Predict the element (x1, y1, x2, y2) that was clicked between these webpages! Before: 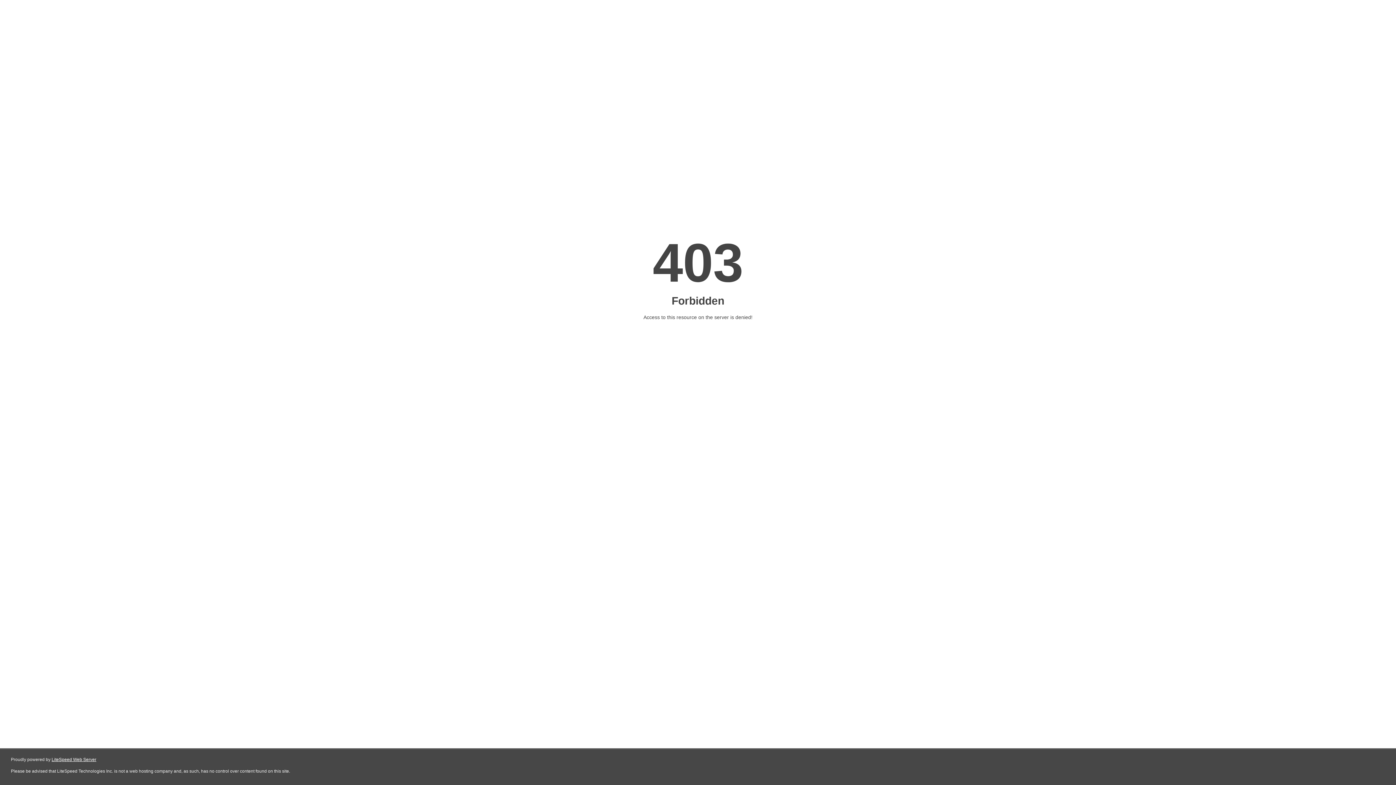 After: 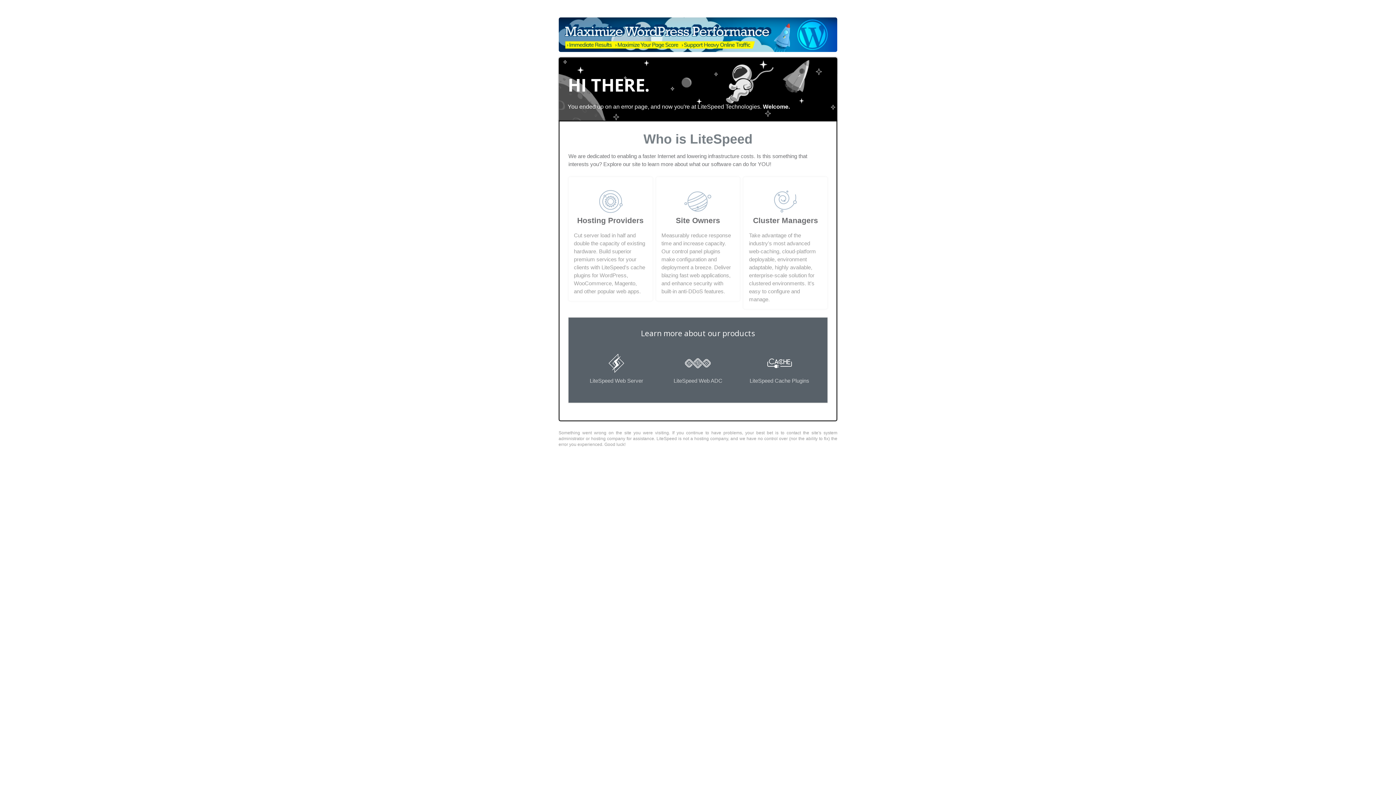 Action: bbox: (51, 757, 96, 762) label: LiteSpeed Web Server